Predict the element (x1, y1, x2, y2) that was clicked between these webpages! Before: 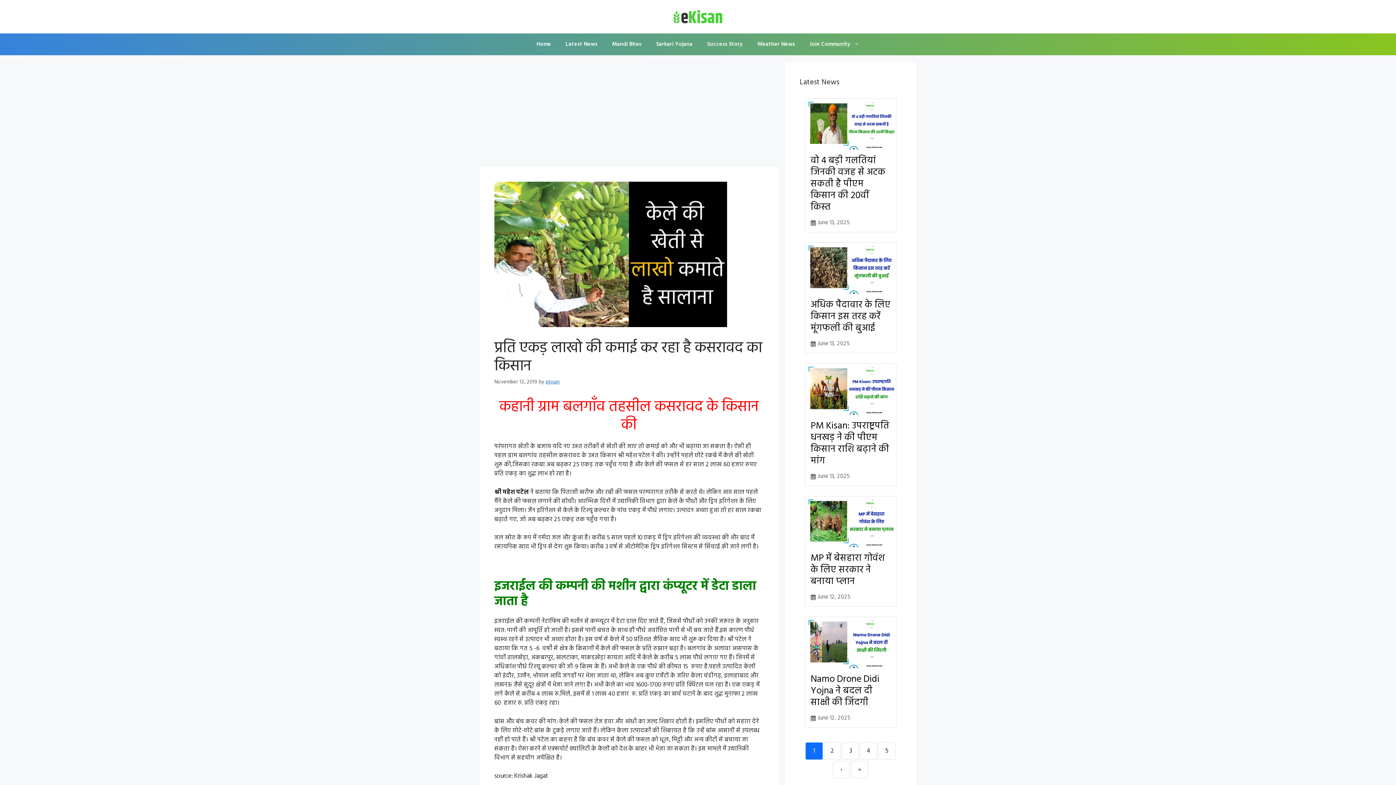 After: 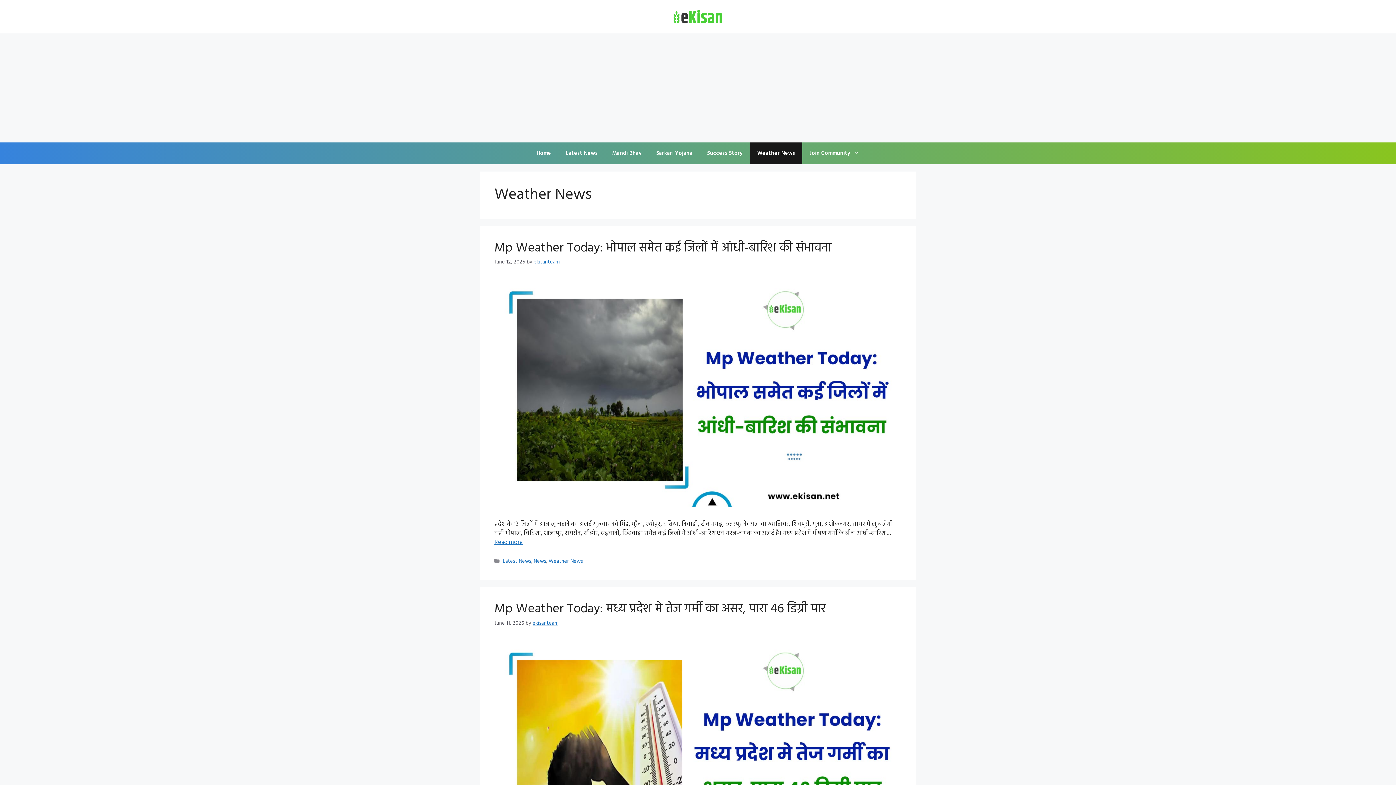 Action: bbox: (750, 33, 802, 55) label: Weather News